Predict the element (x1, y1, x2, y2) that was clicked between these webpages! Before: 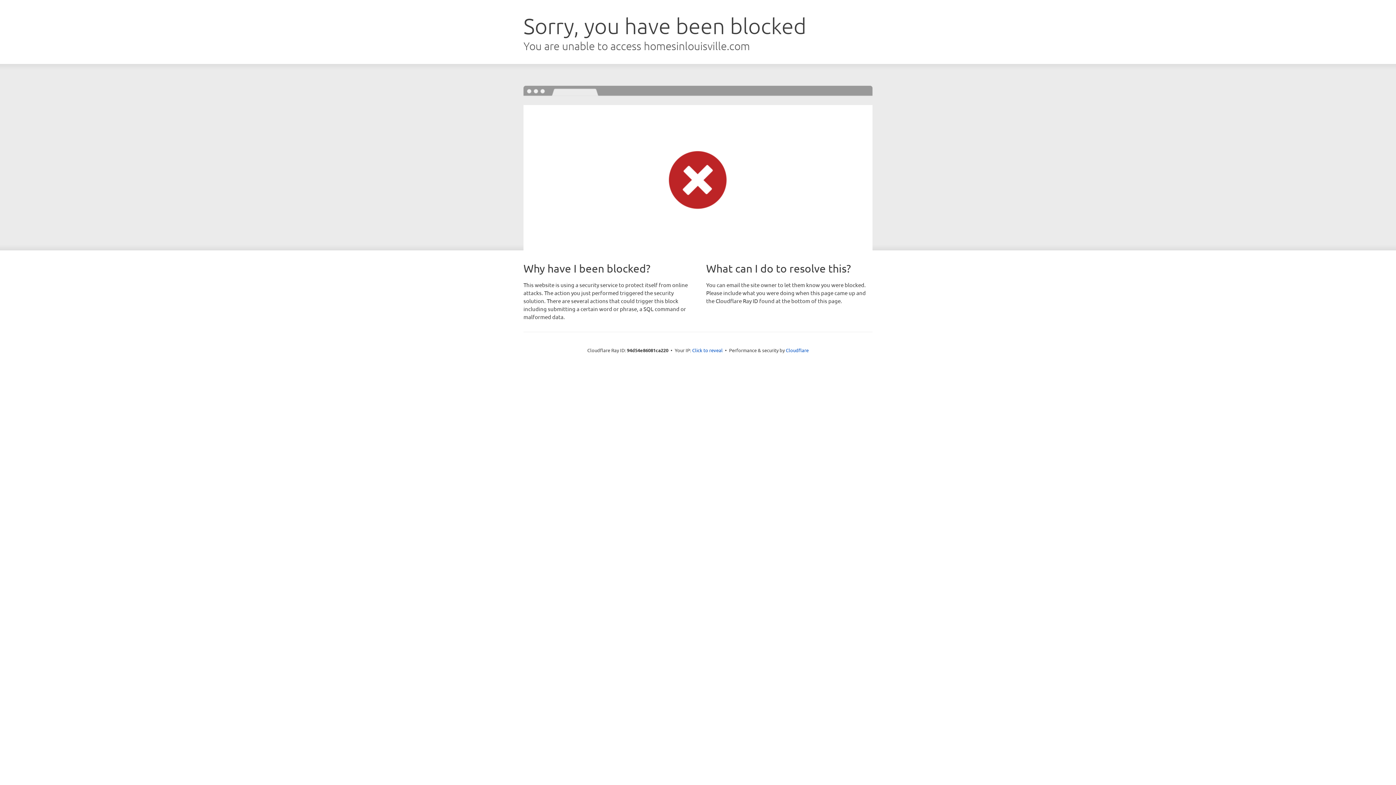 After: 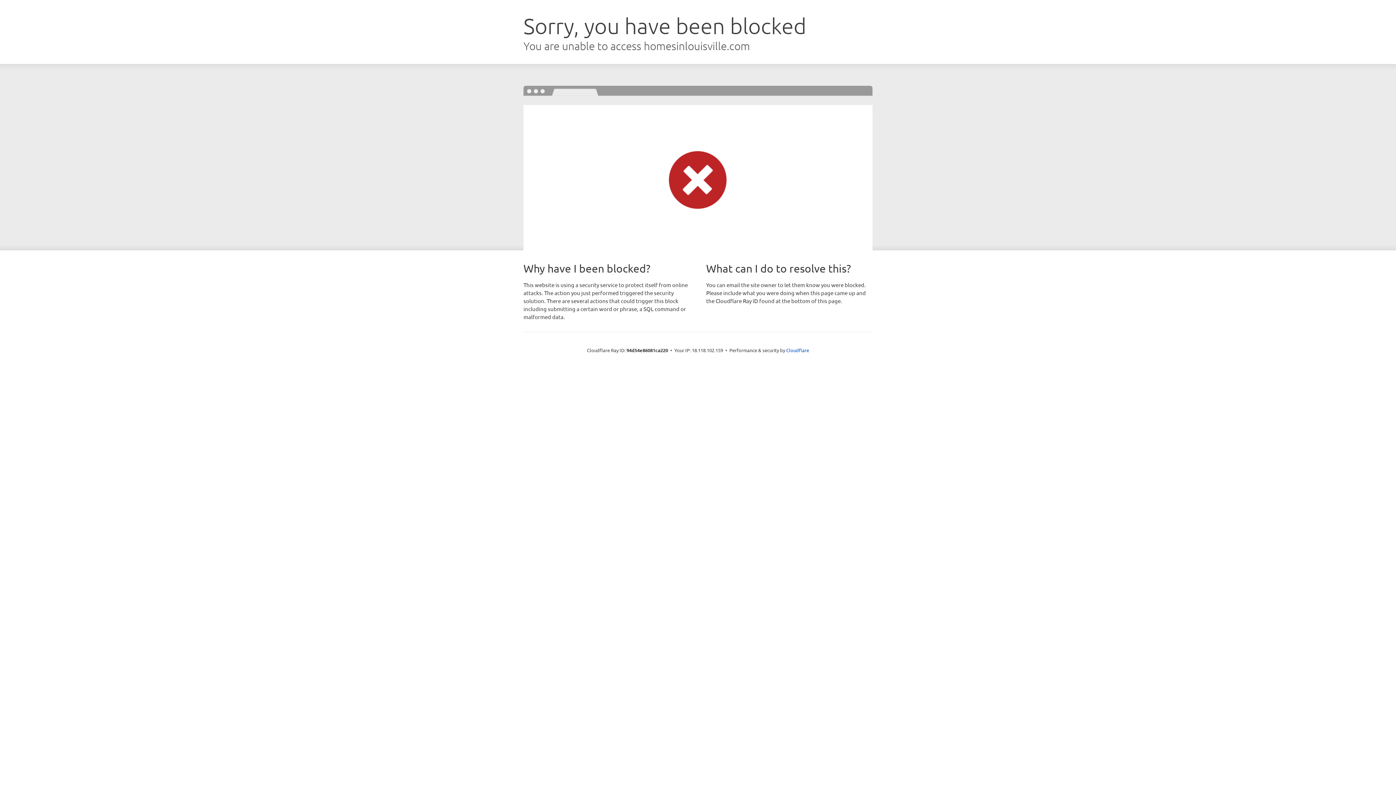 Action: label: Click to reveal bbox: (692, 346, 722, 353)